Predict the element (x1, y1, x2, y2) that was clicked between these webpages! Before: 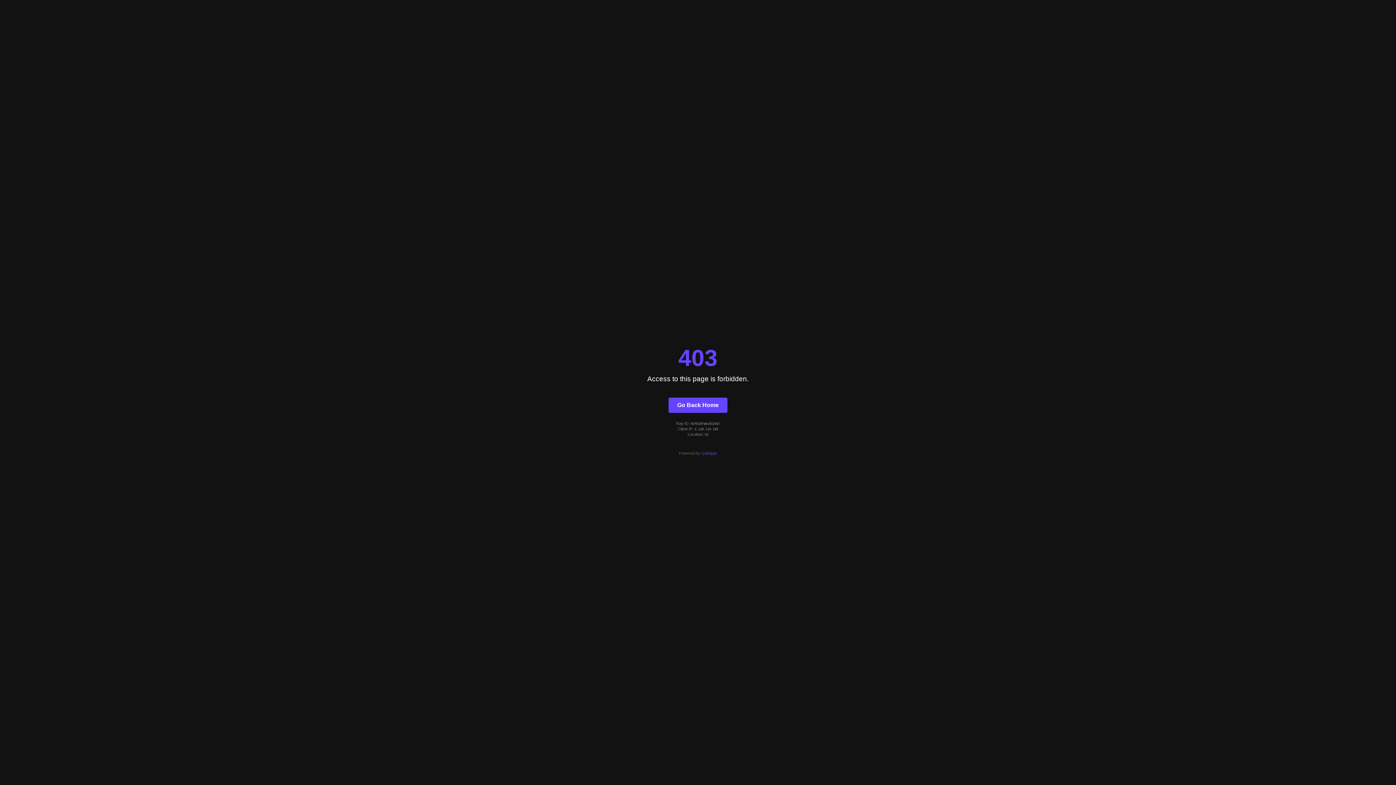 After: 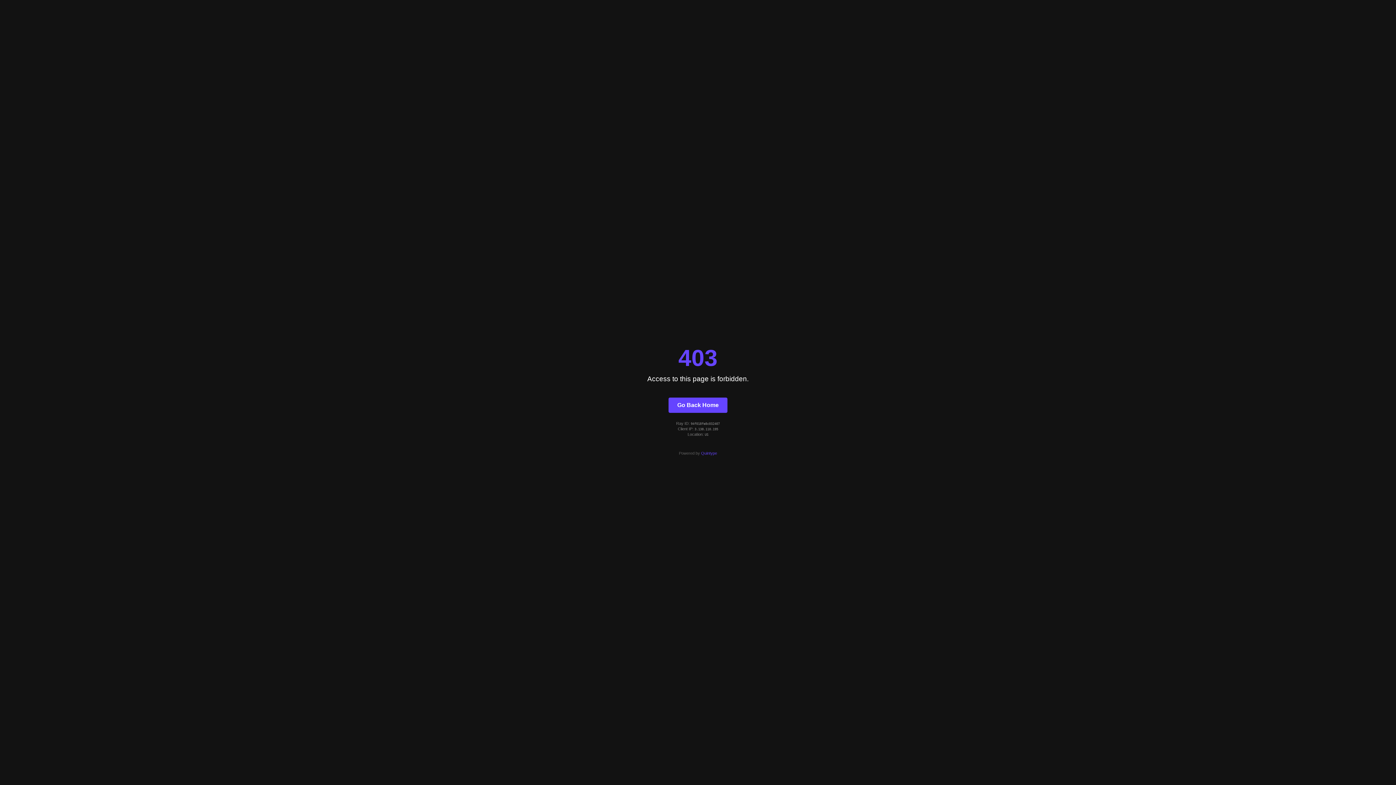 Action: label: Quintype bbox: (701, 451, 717, 455)